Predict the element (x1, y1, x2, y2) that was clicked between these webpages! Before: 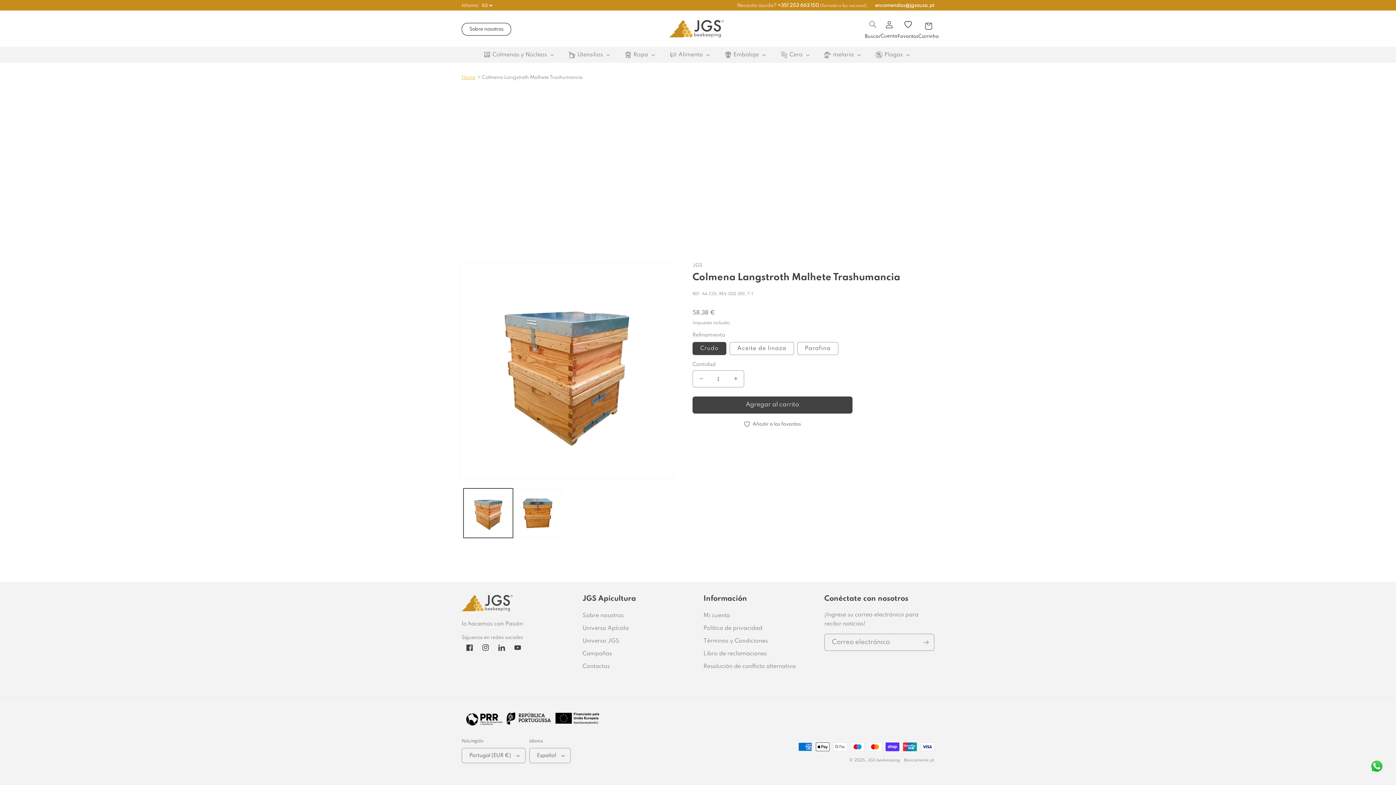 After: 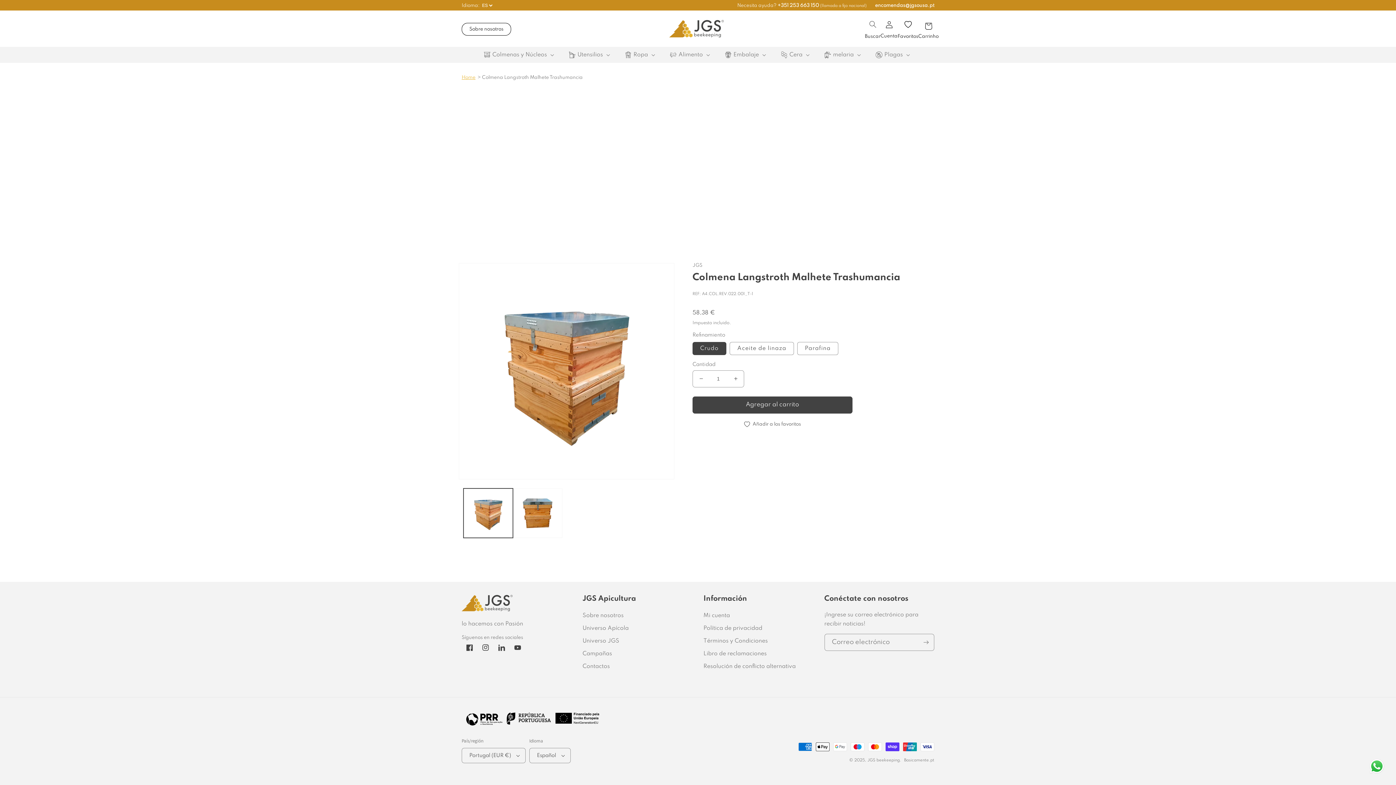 Action: bbox: (443, 708, 952, 729)